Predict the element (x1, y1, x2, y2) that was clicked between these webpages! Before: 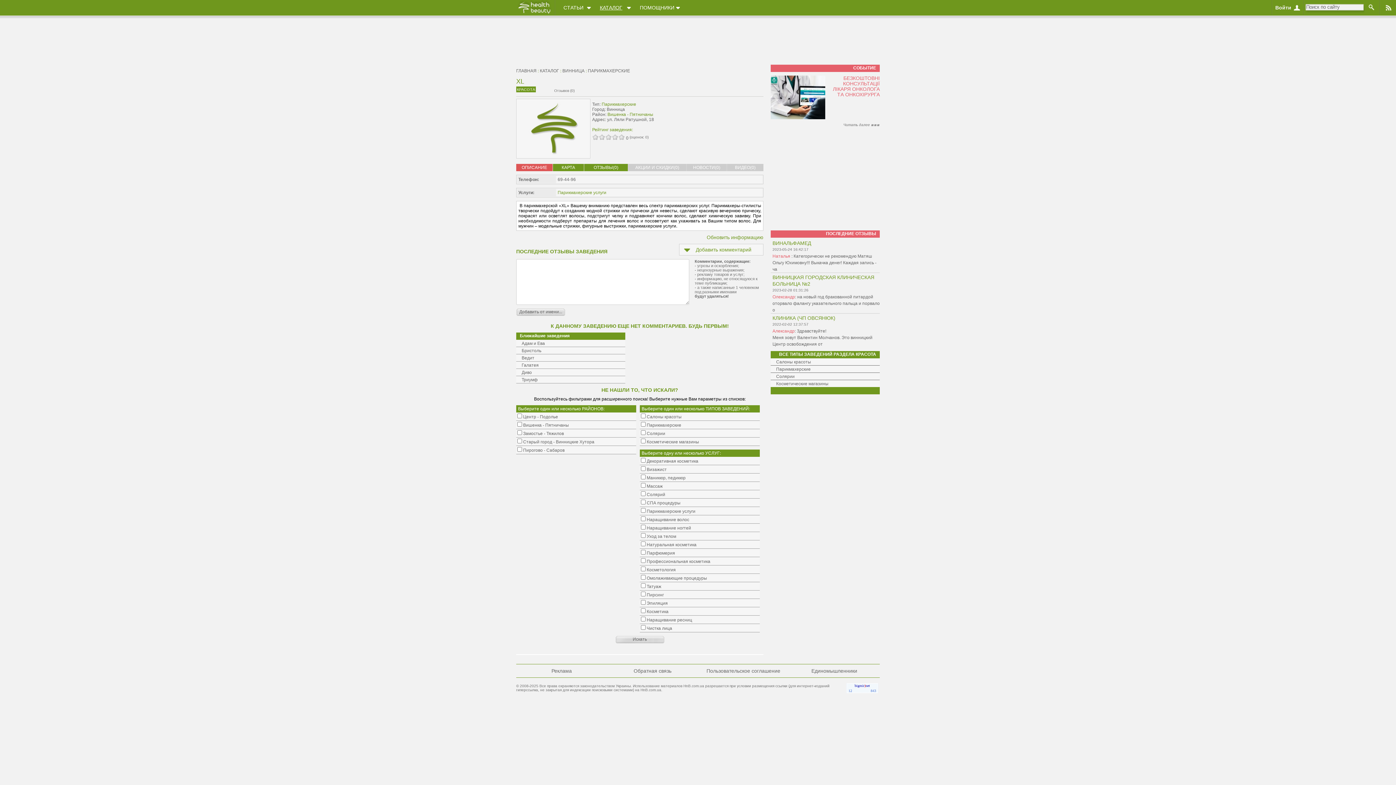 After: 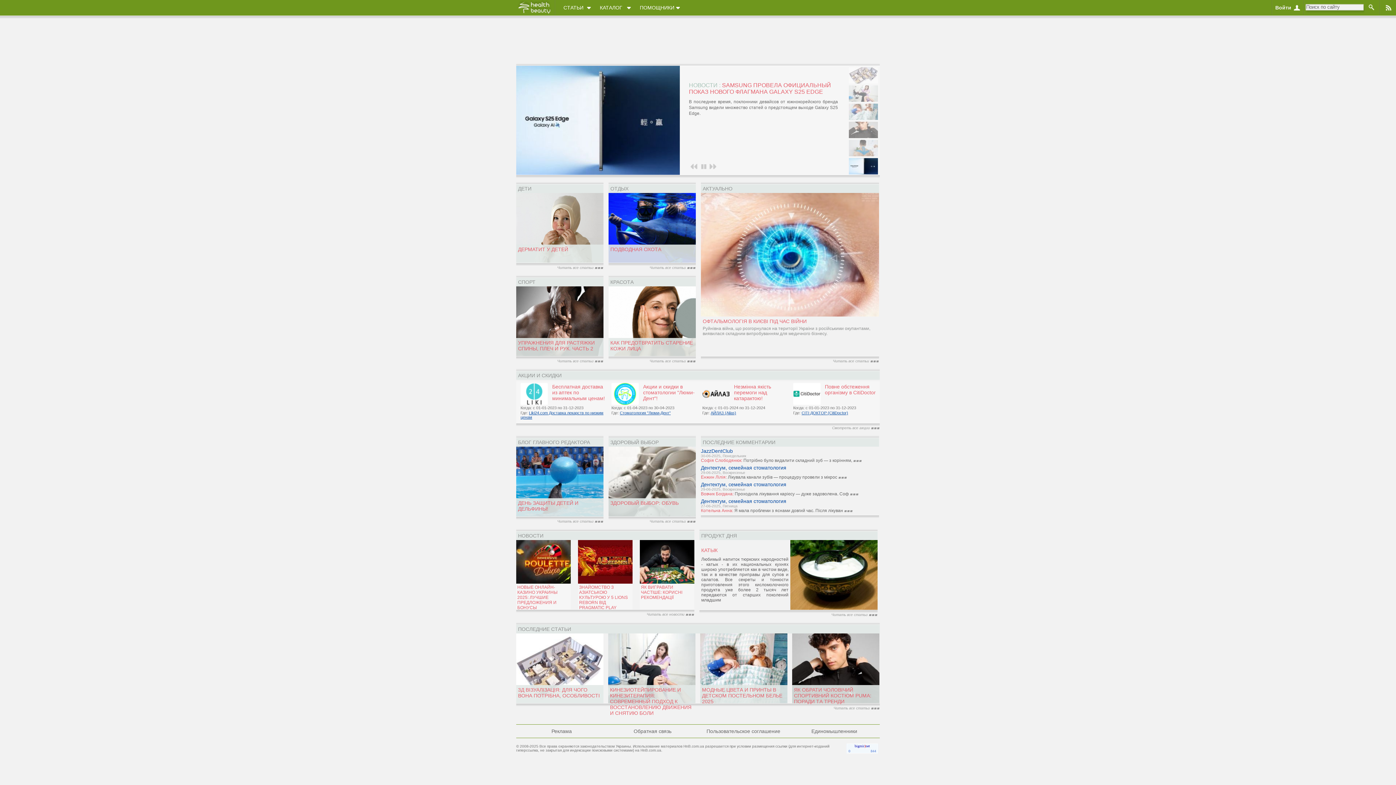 Action: bbox: (516, 10, 552, 16)